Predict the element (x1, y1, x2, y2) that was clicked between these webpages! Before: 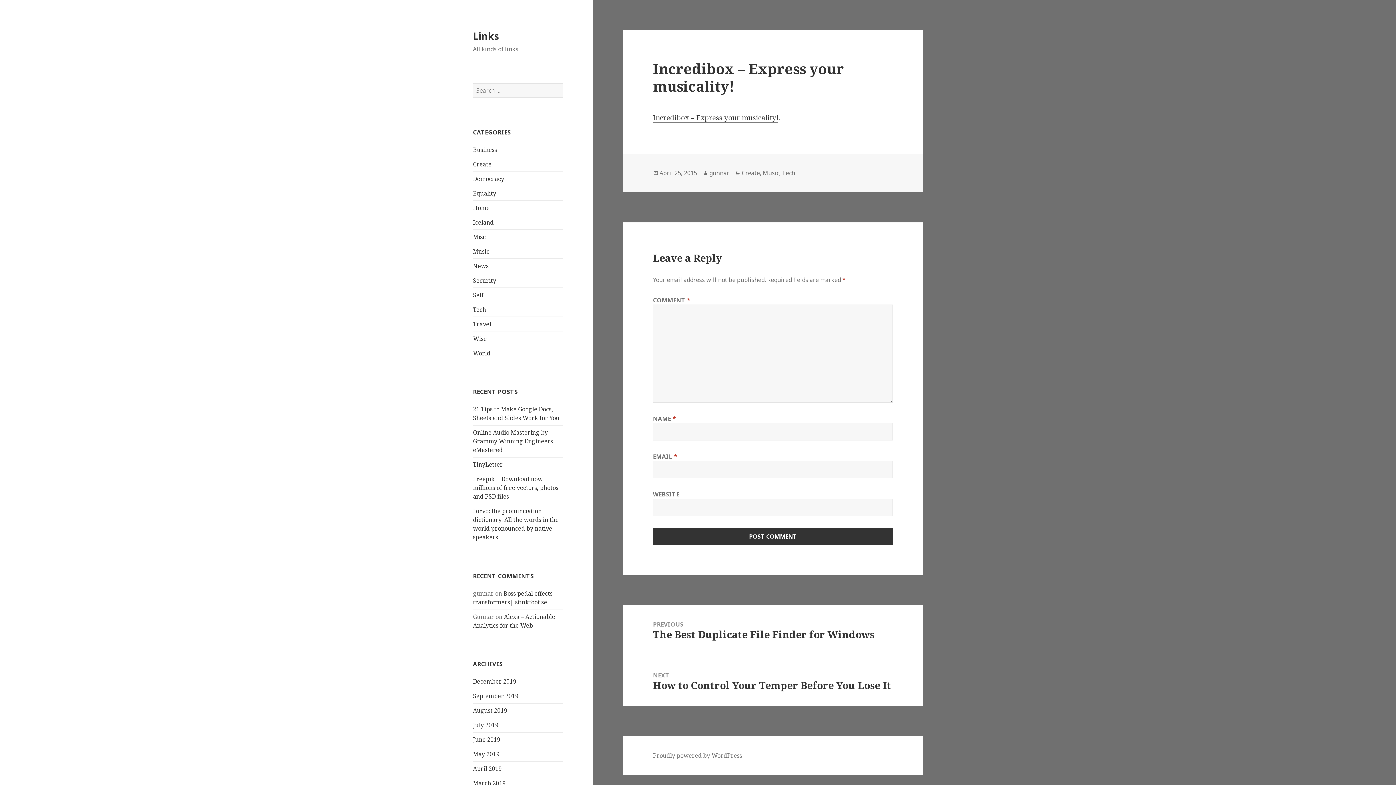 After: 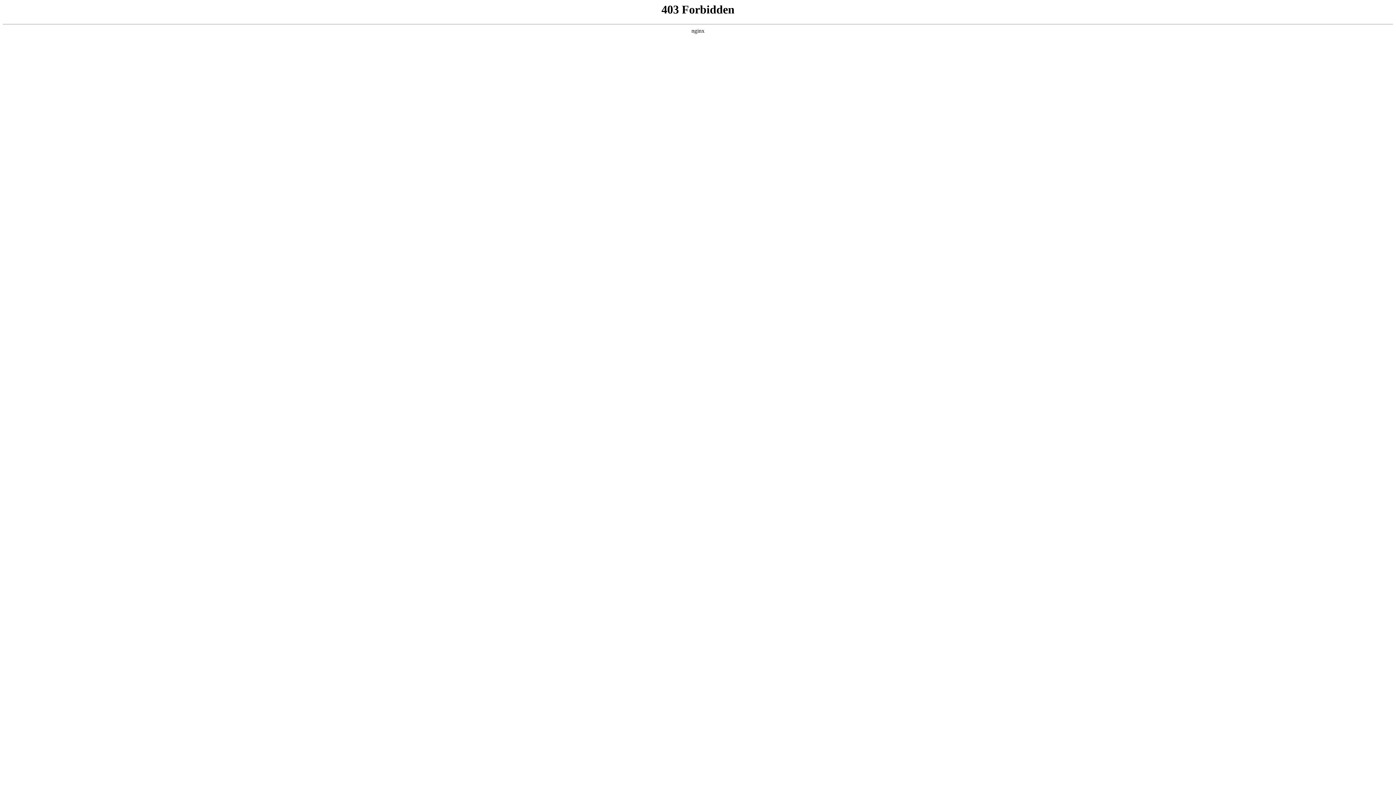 Action: bbox: (653, 752, 742, 760) label: Proudly powered by WordPress